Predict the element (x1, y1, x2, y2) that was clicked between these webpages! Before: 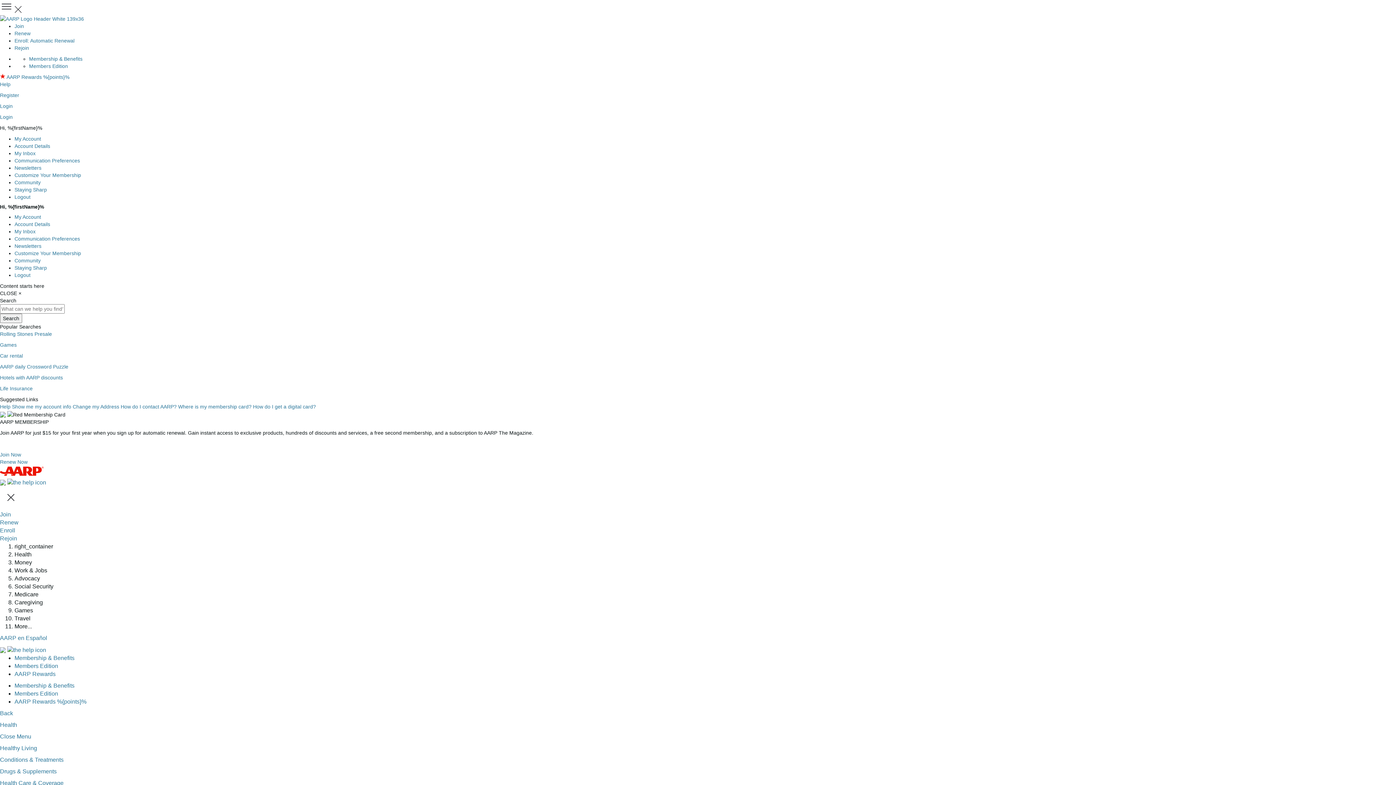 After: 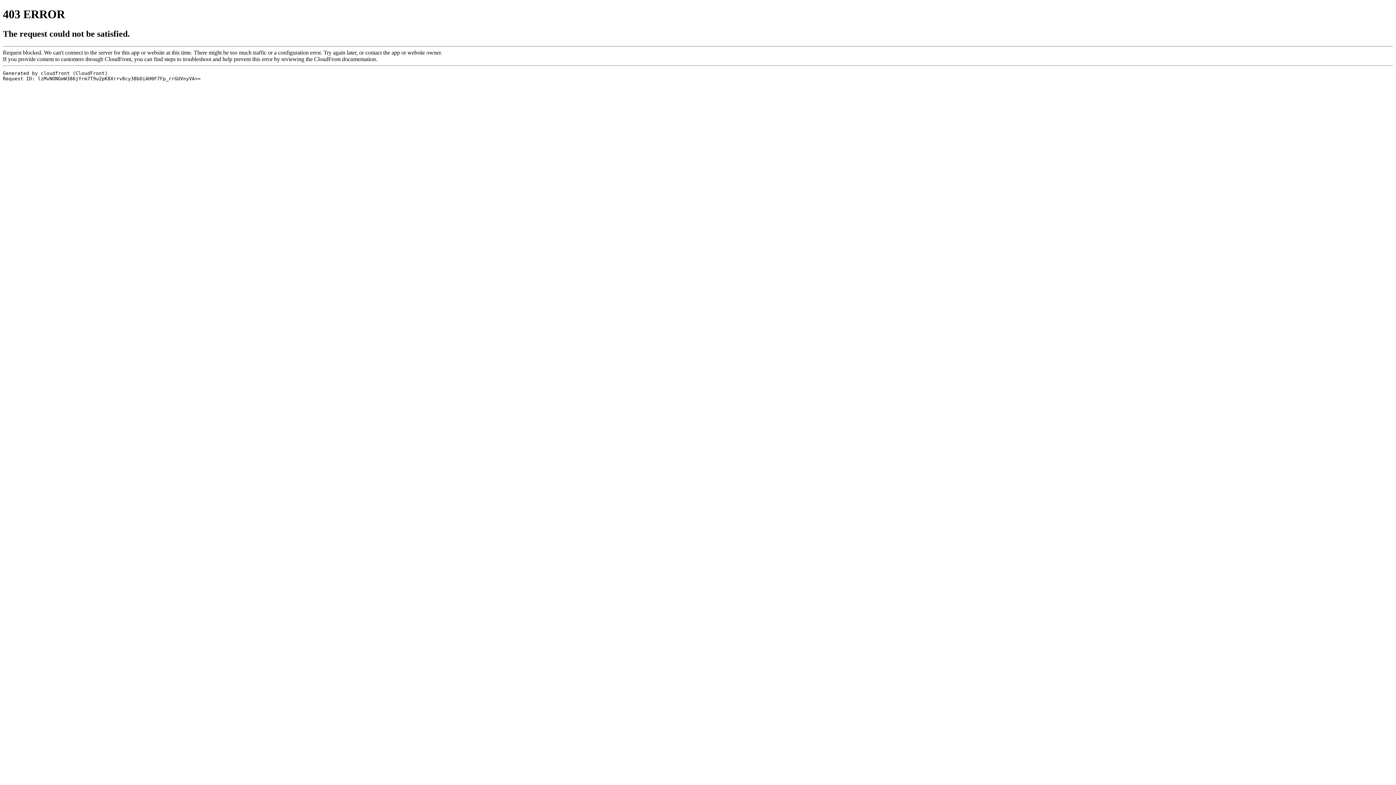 Action: label: AARP Rewards bbox: (14, 671, 55, 677)